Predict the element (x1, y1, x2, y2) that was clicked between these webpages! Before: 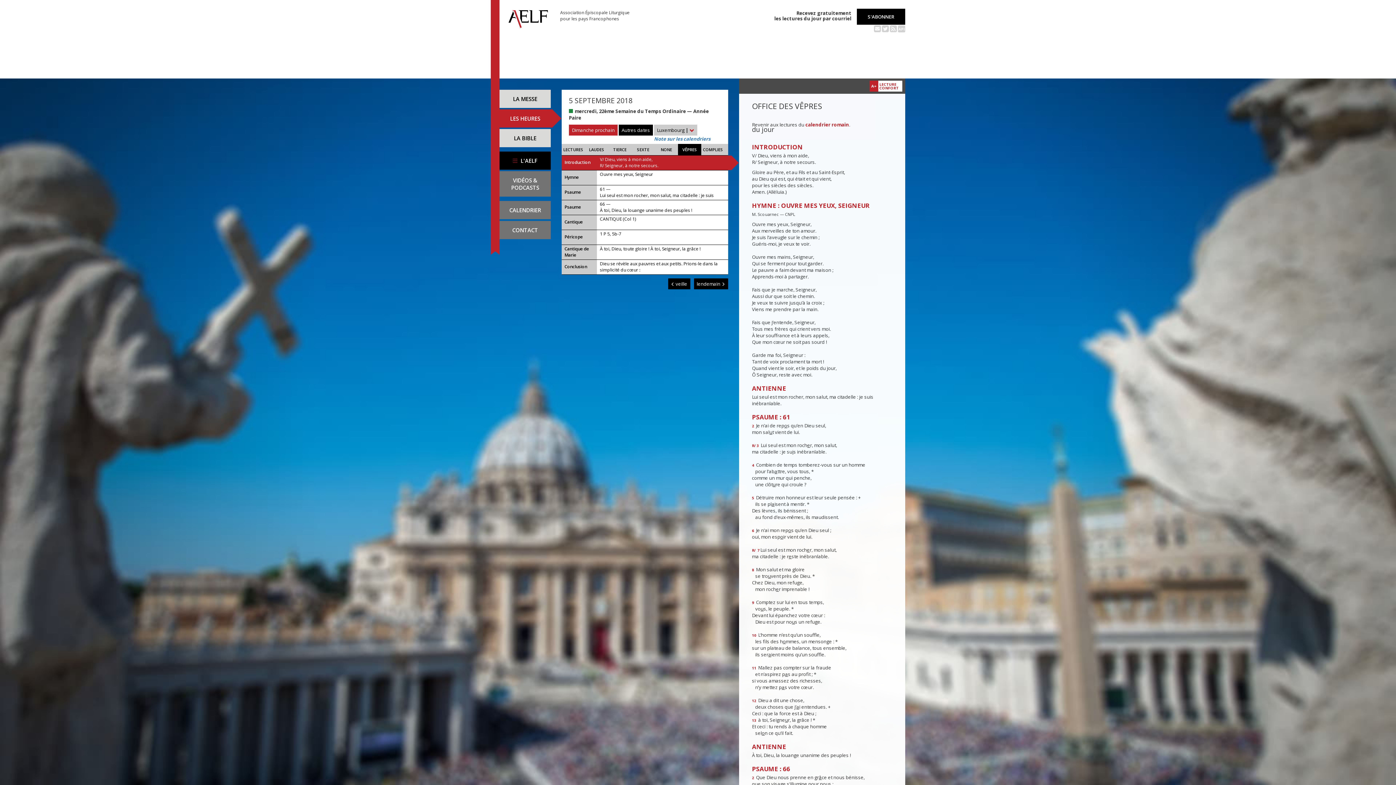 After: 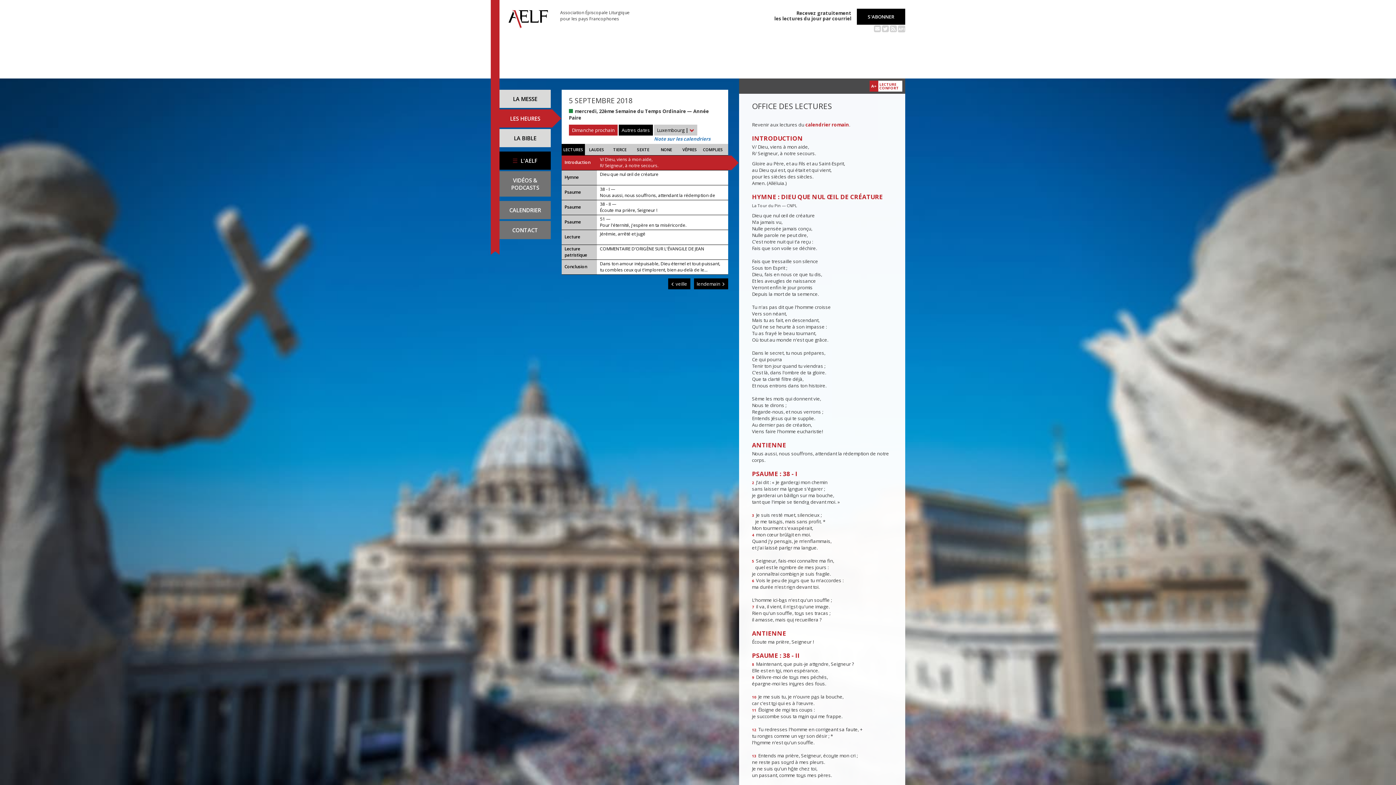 Action: label: LES HEURES bbox: (499, 109, 550, 127)